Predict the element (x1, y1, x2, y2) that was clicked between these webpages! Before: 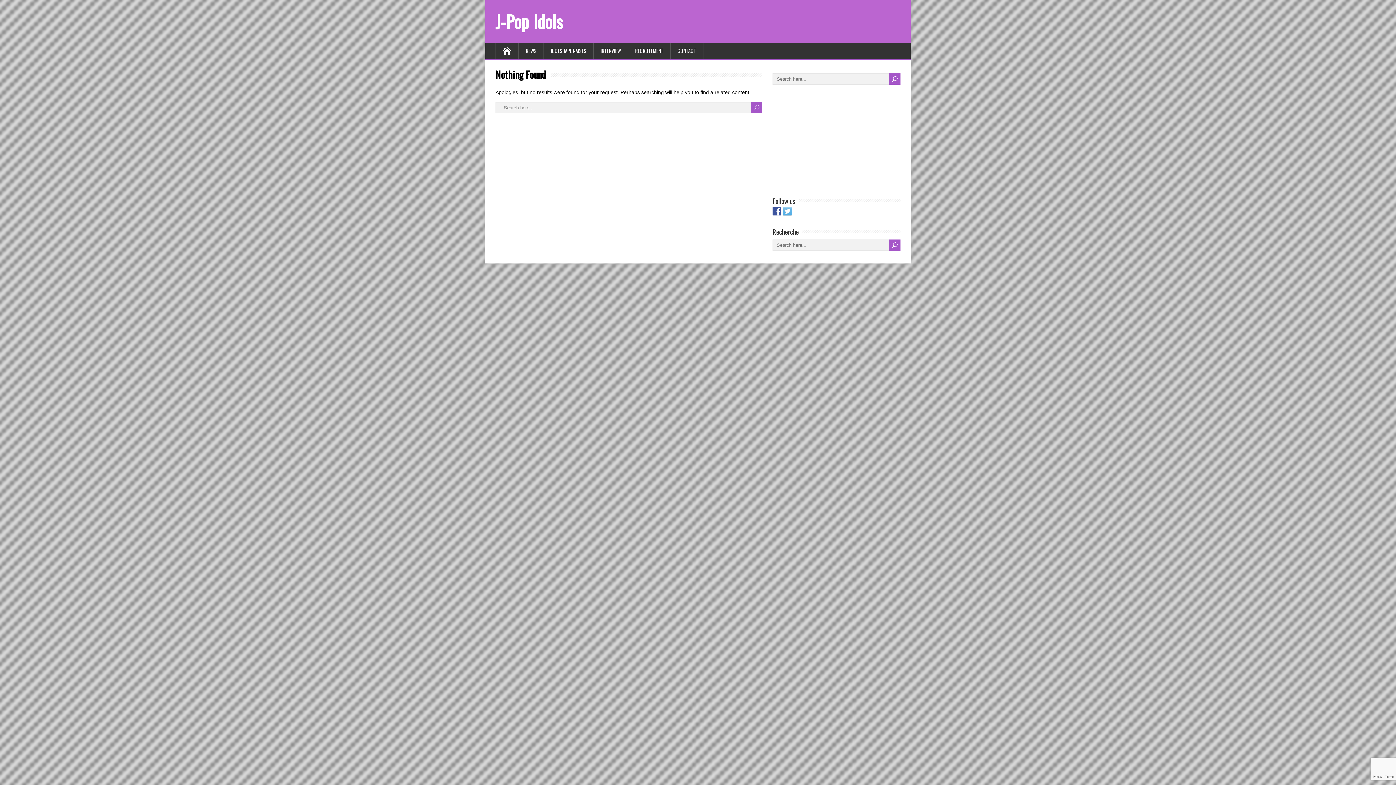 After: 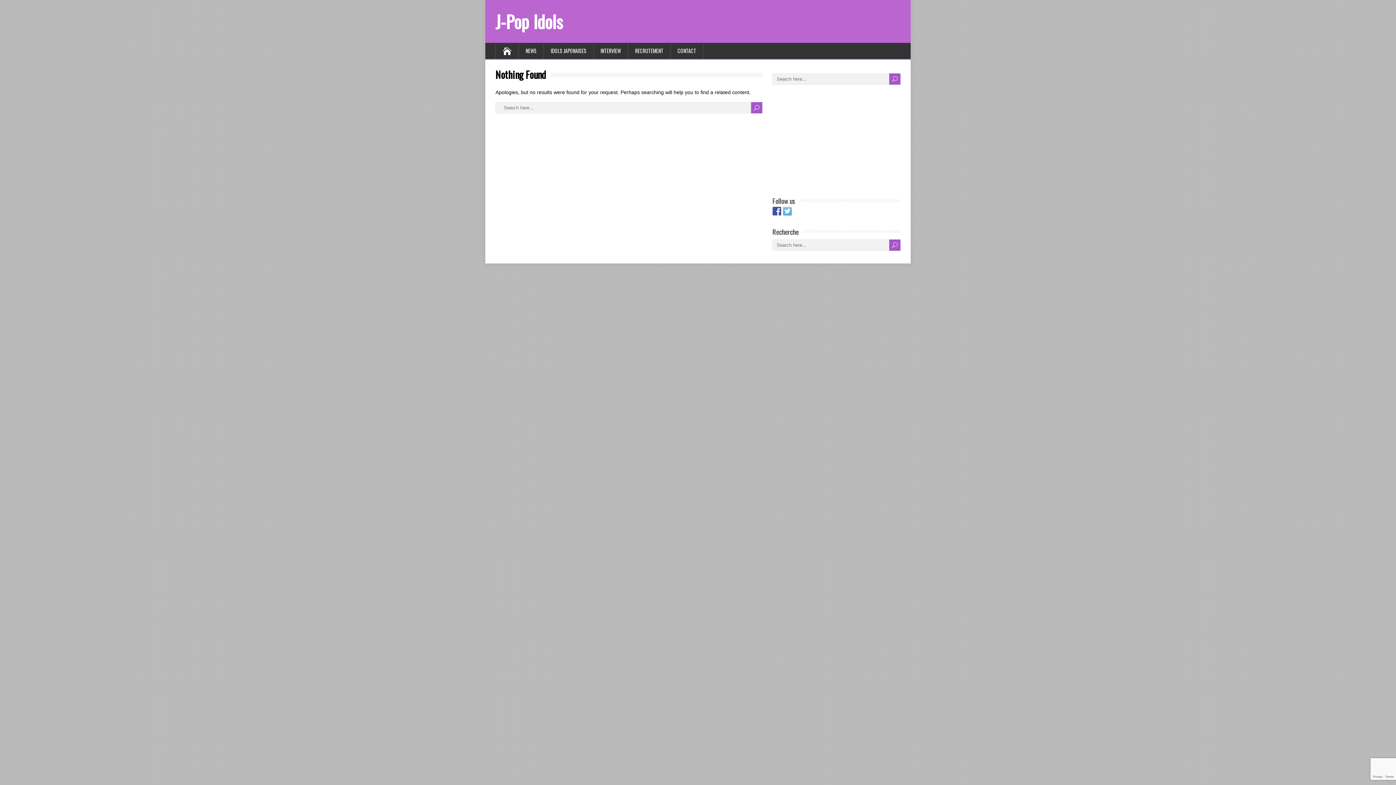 Action: bbox: (772, 206, 781, 215)